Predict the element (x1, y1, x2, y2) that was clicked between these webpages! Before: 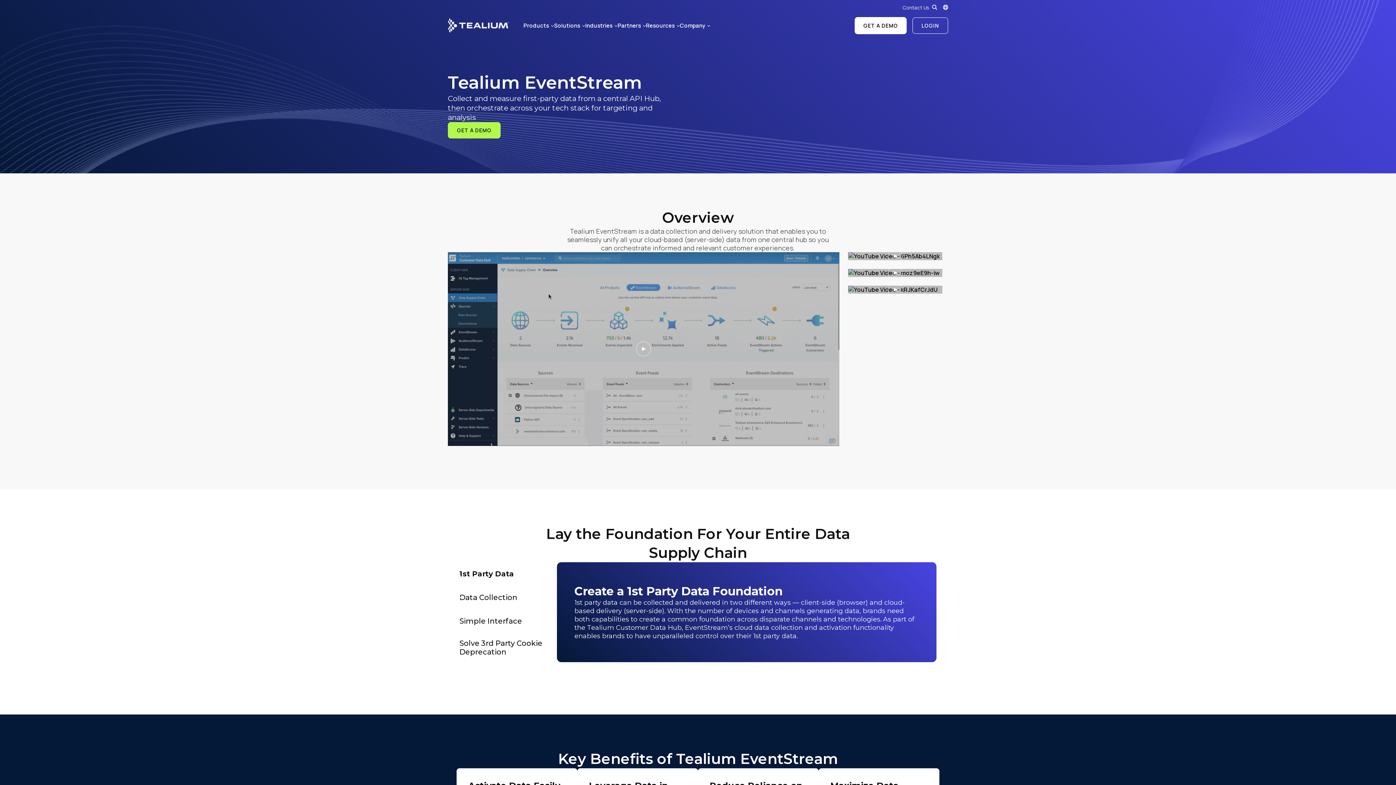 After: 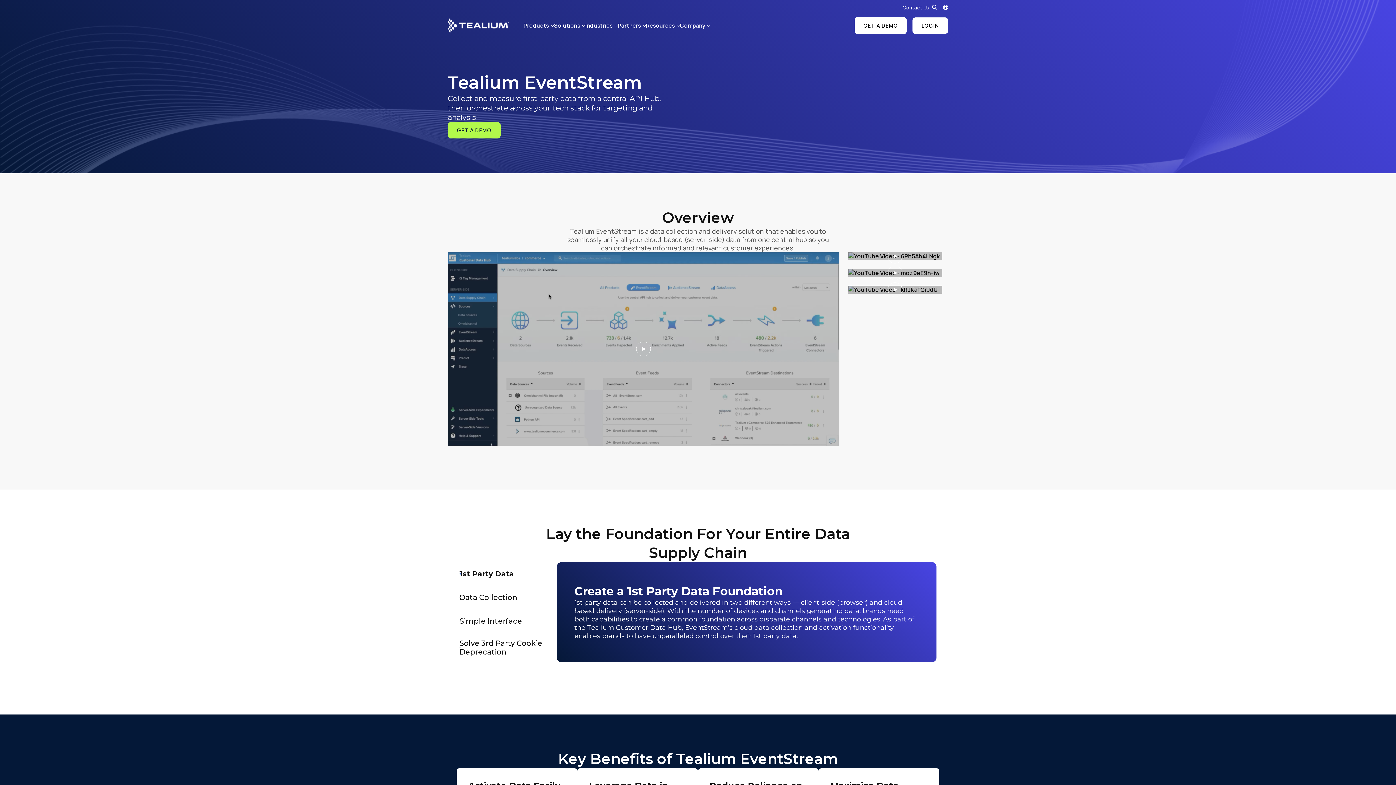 Action: bbox: (912, 17, 948, 33) label: LOGIN